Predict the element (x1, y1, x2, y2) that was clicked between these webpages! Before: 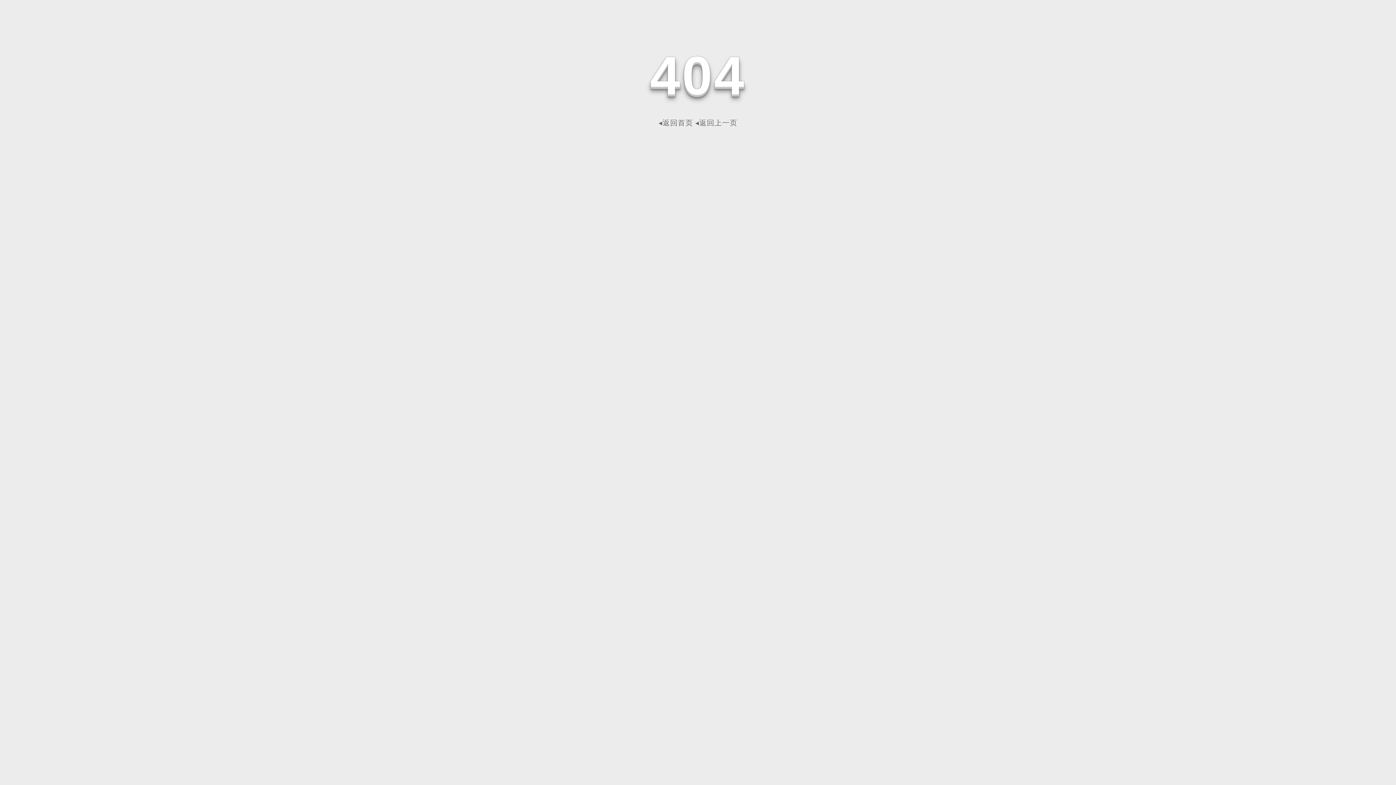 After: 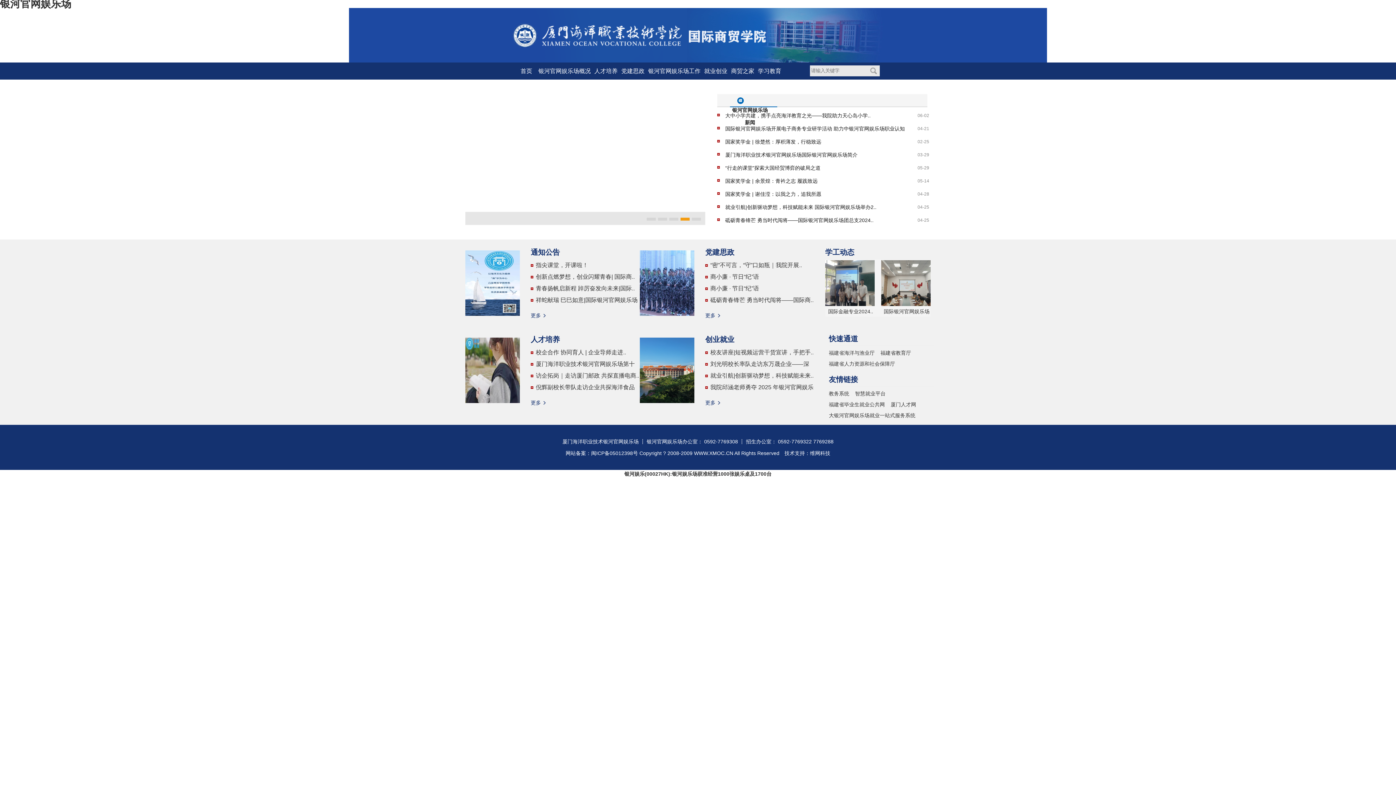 Action: label: ◂返回首页 bbox: (658, 118, 693, 126)